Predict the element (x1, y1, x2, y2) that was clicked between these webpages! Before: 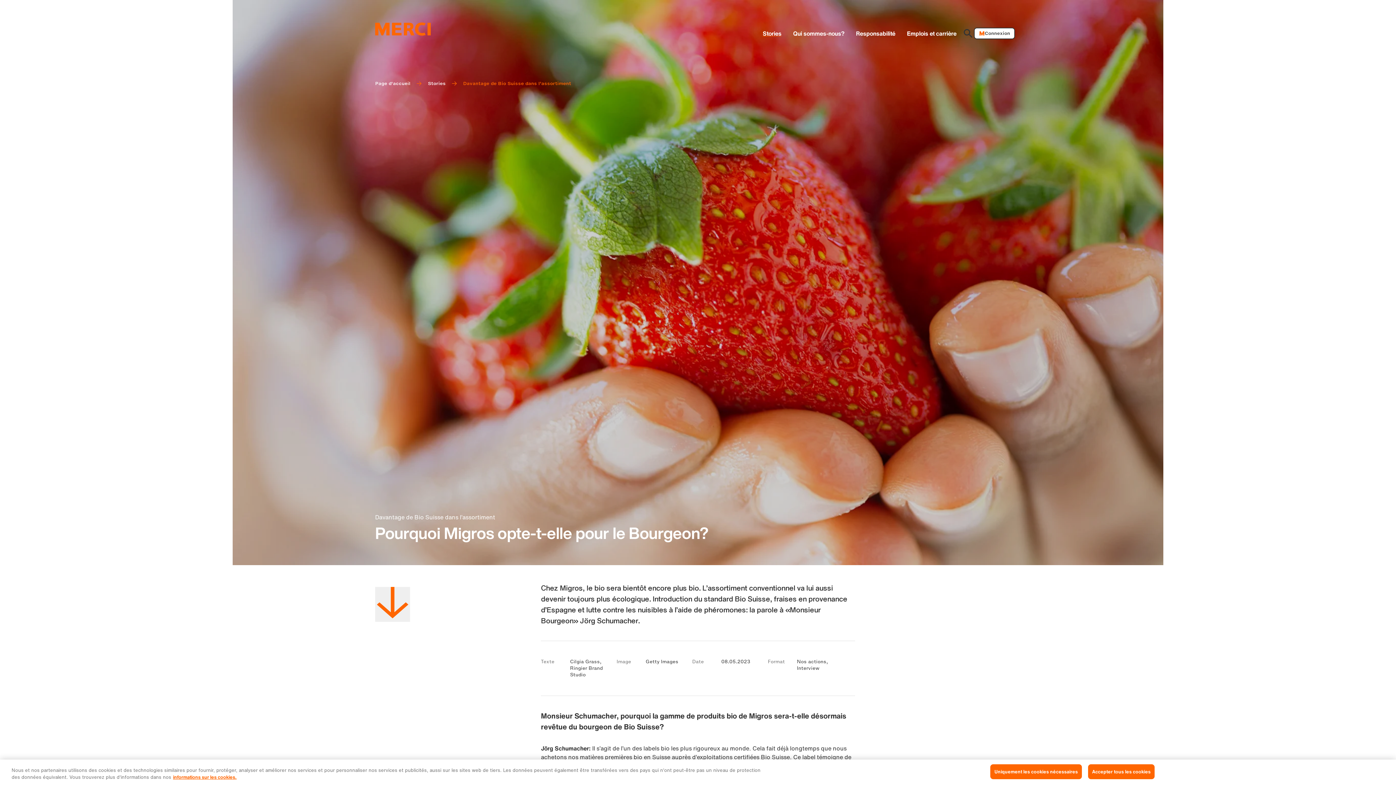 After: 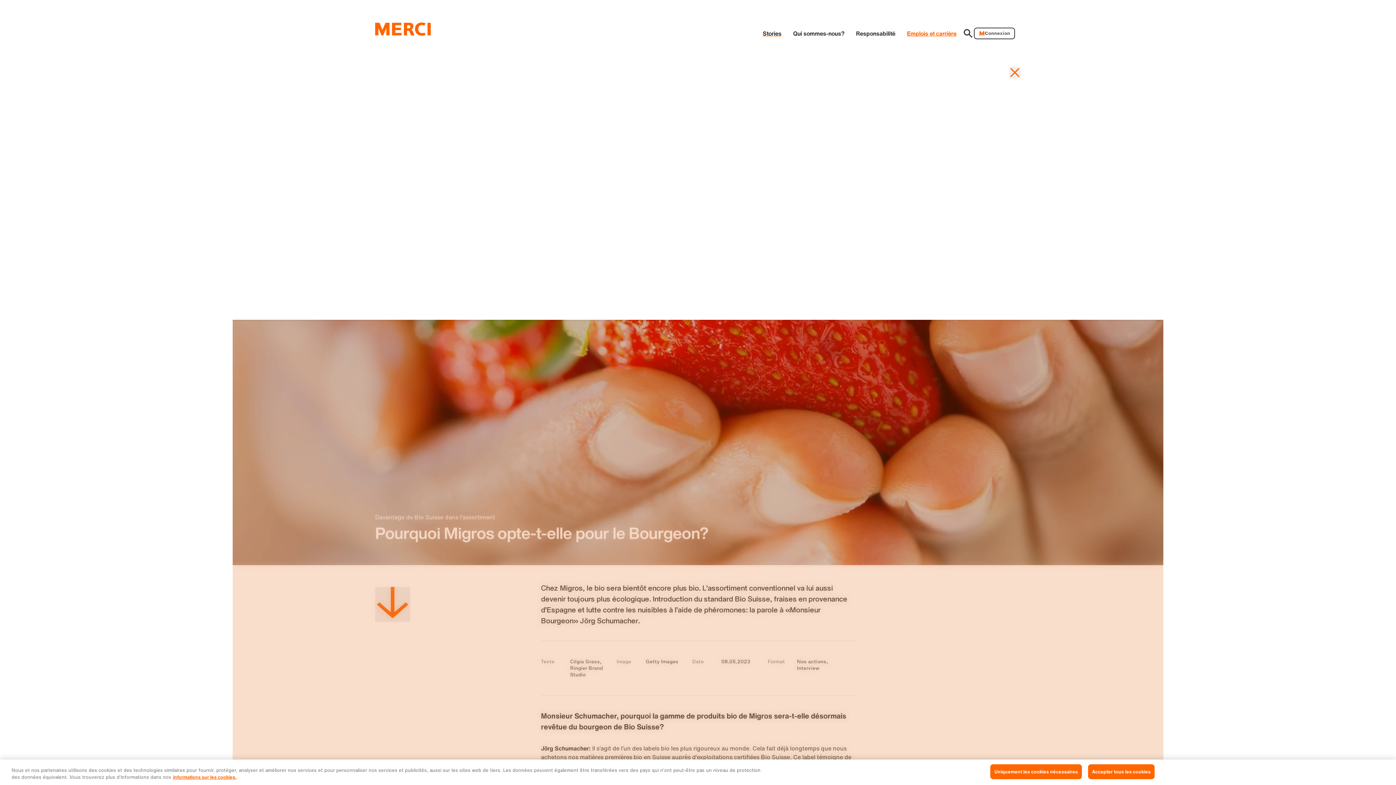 Action: bbox: (901, 29, 962, 37) label: Emplois et carrière